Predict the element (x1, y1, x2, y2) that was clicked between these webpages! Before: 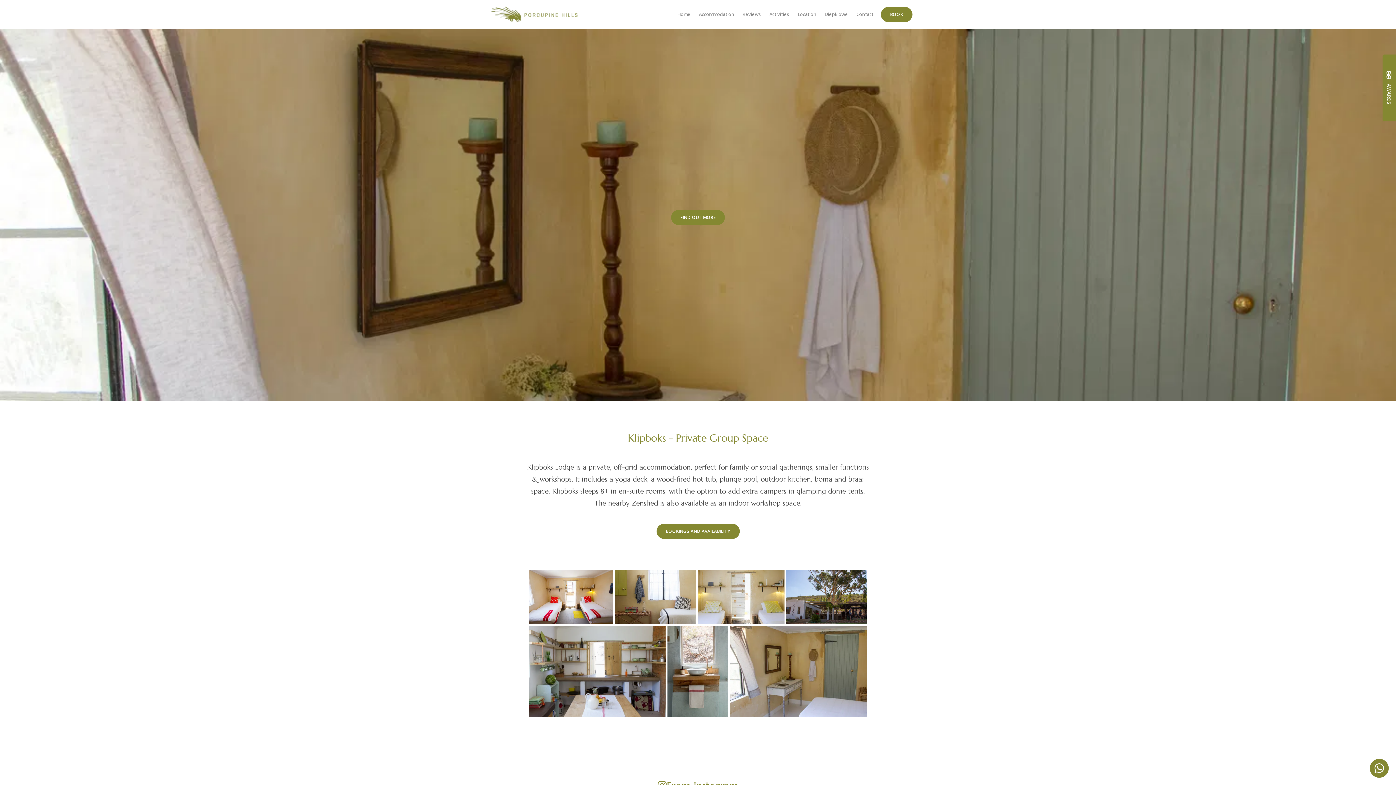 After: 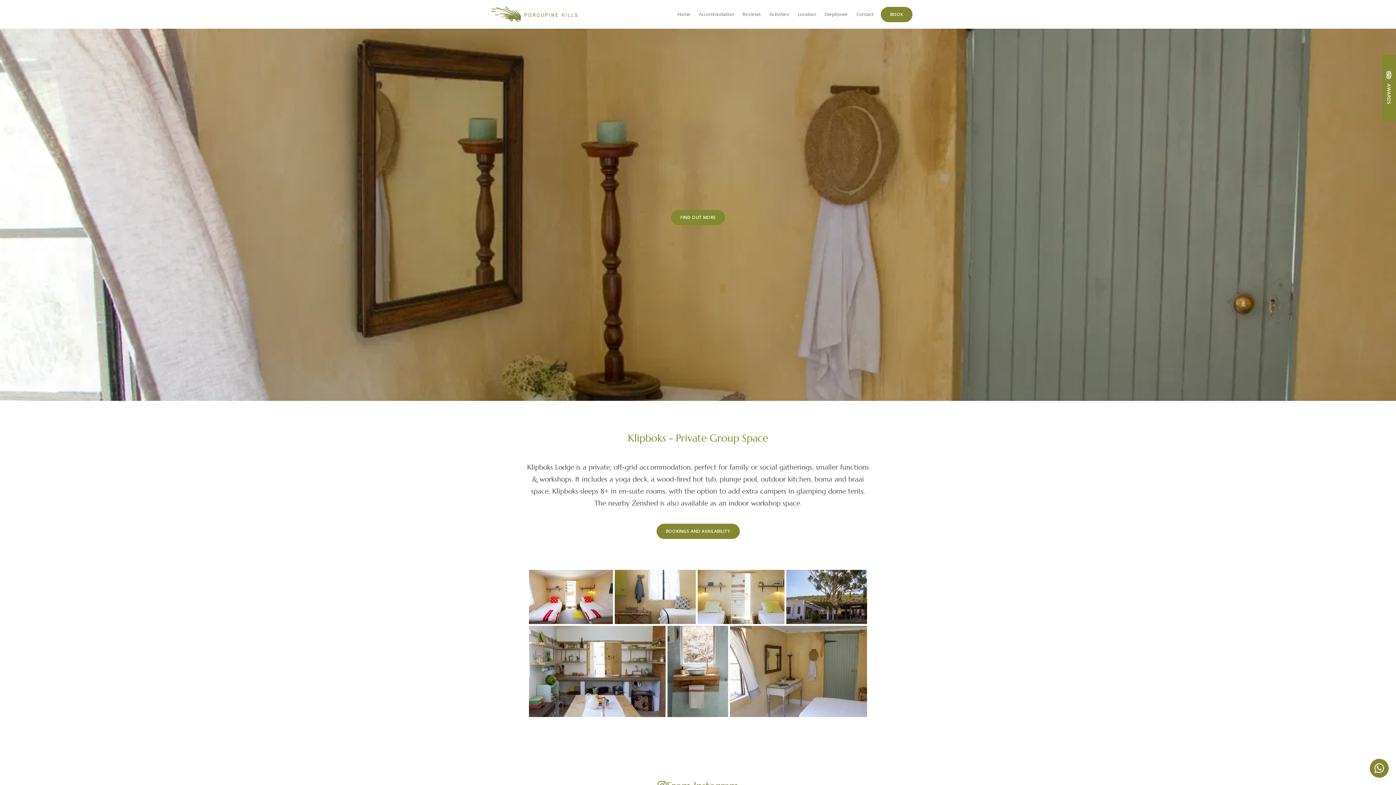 Action: label: BOOK bbox: (880, 6, 912, 22)